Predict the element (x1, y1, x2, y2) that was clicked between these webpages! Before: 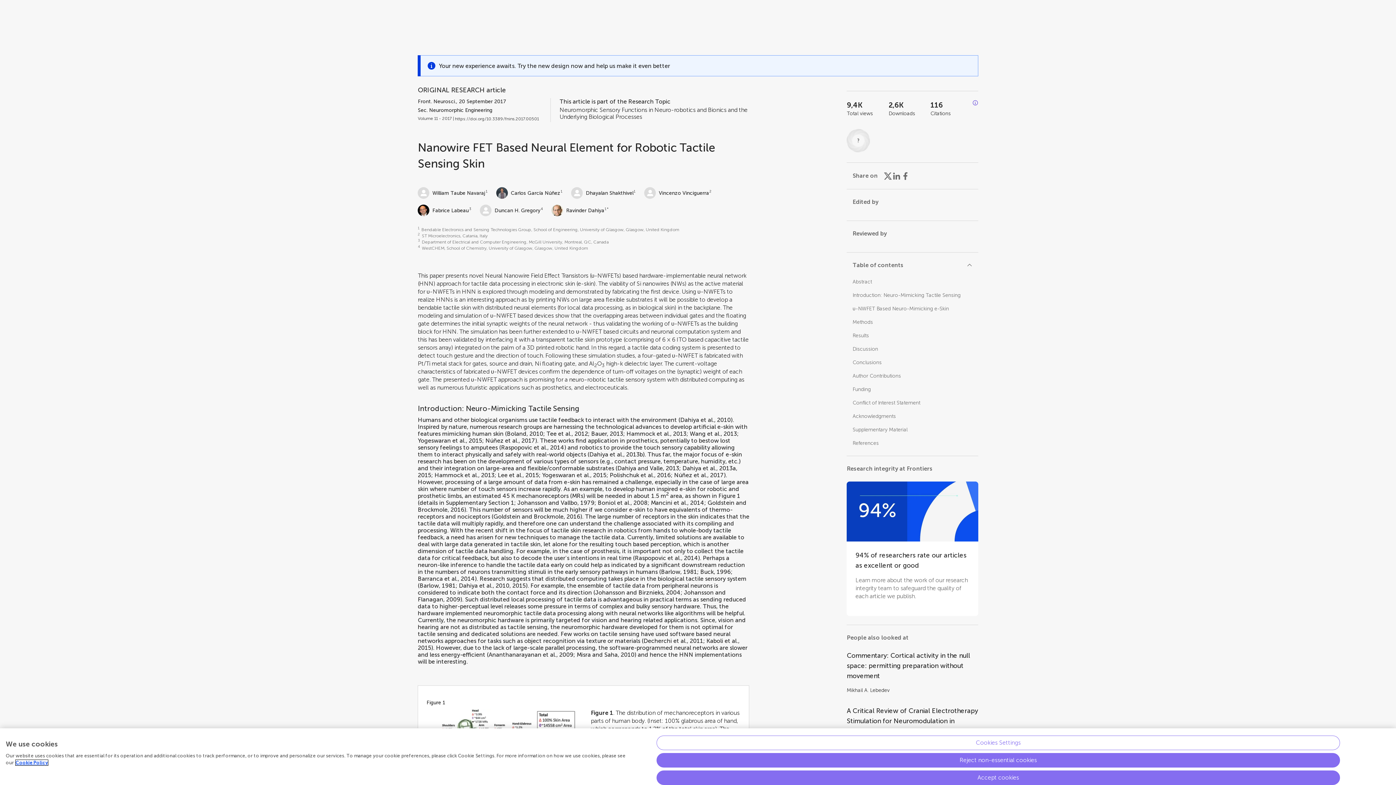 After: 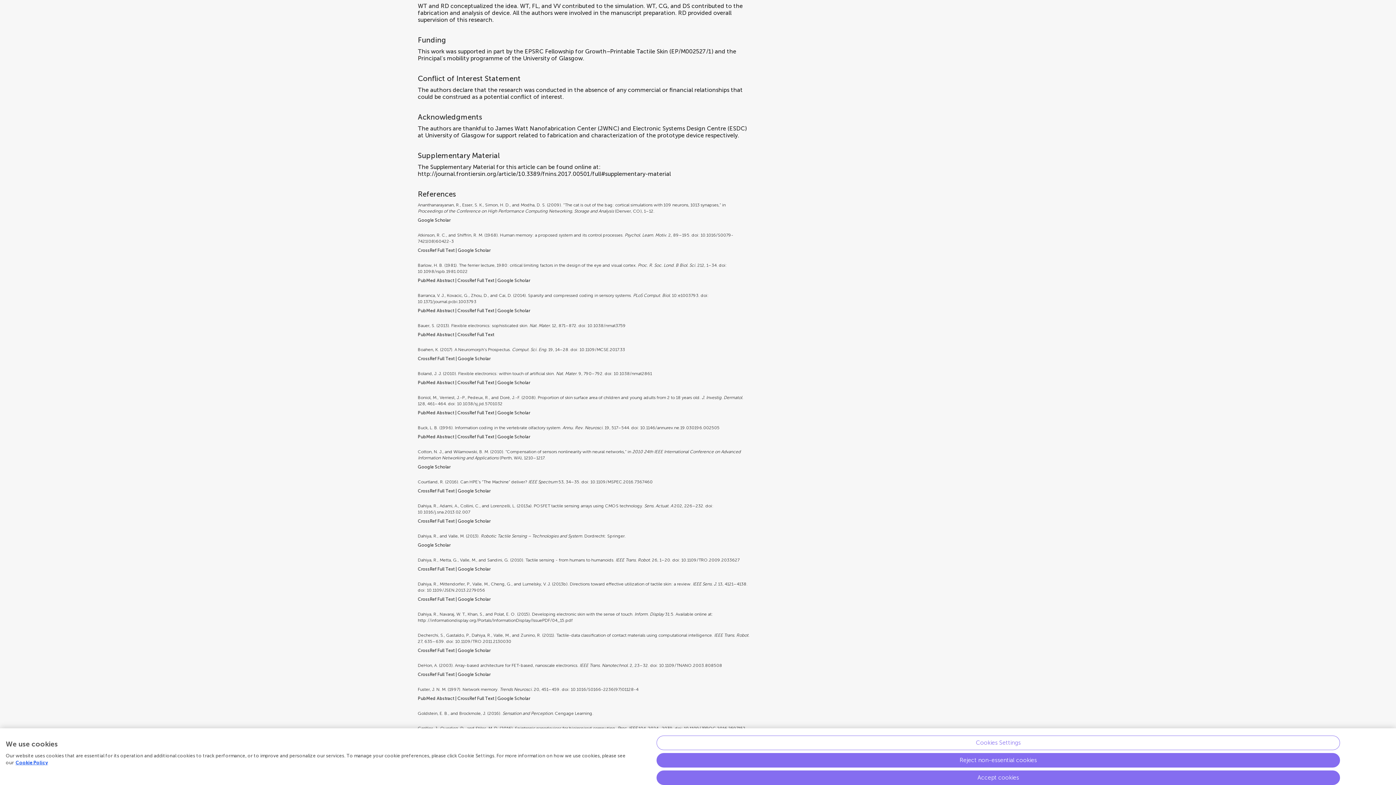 Action: label: Funding bbox: (852, 386, 871, 392)